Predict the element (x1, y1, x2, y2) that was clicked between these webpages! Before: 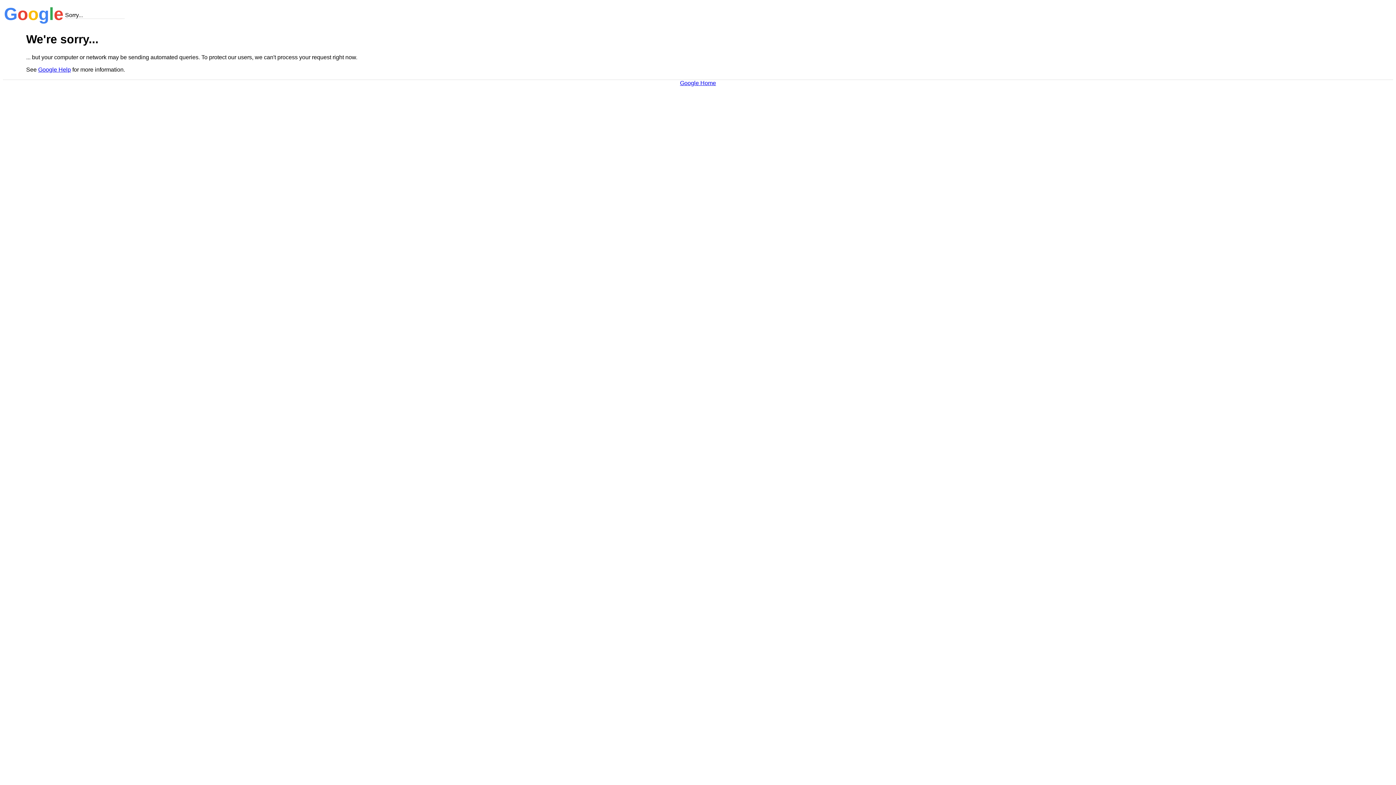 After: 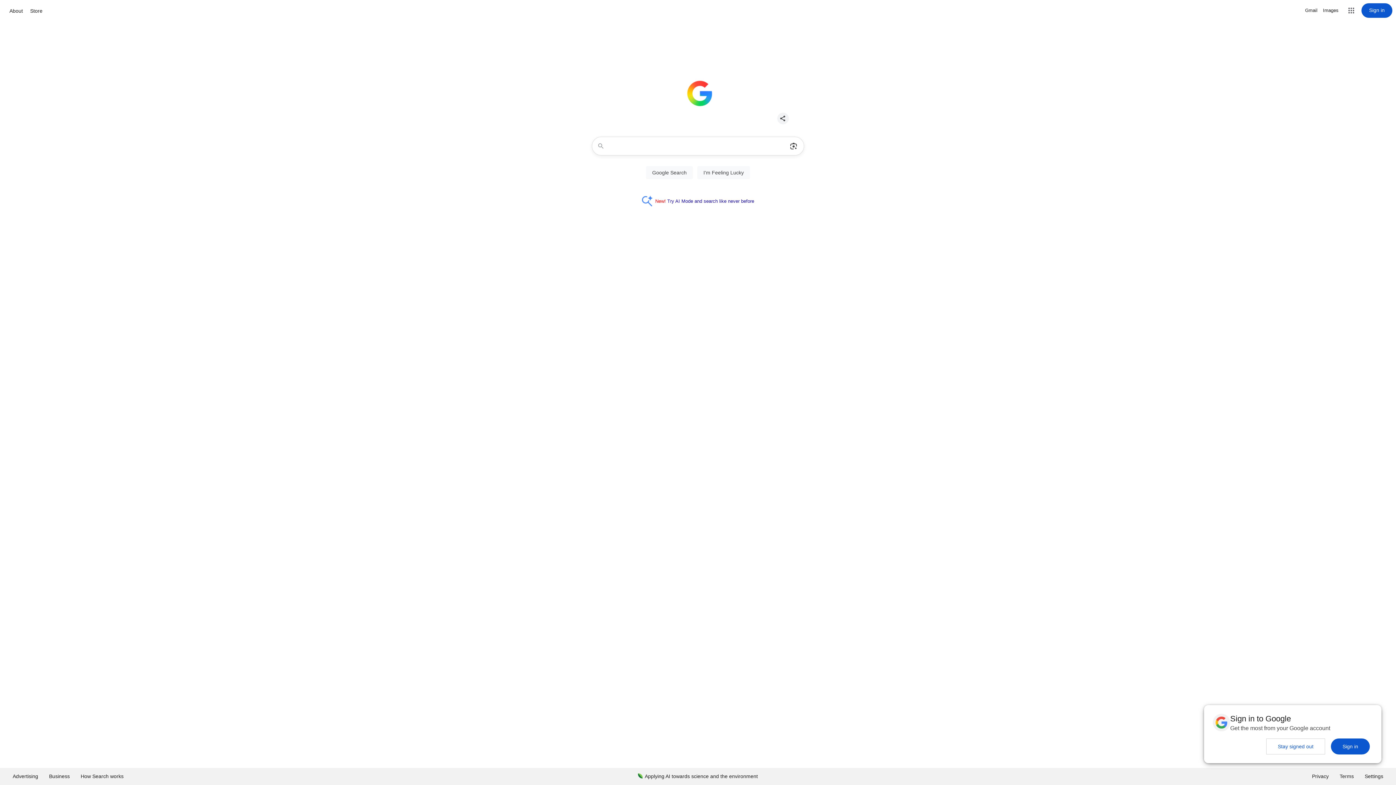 Action: label: Google Home bbox: (680, 79, 716, 86)